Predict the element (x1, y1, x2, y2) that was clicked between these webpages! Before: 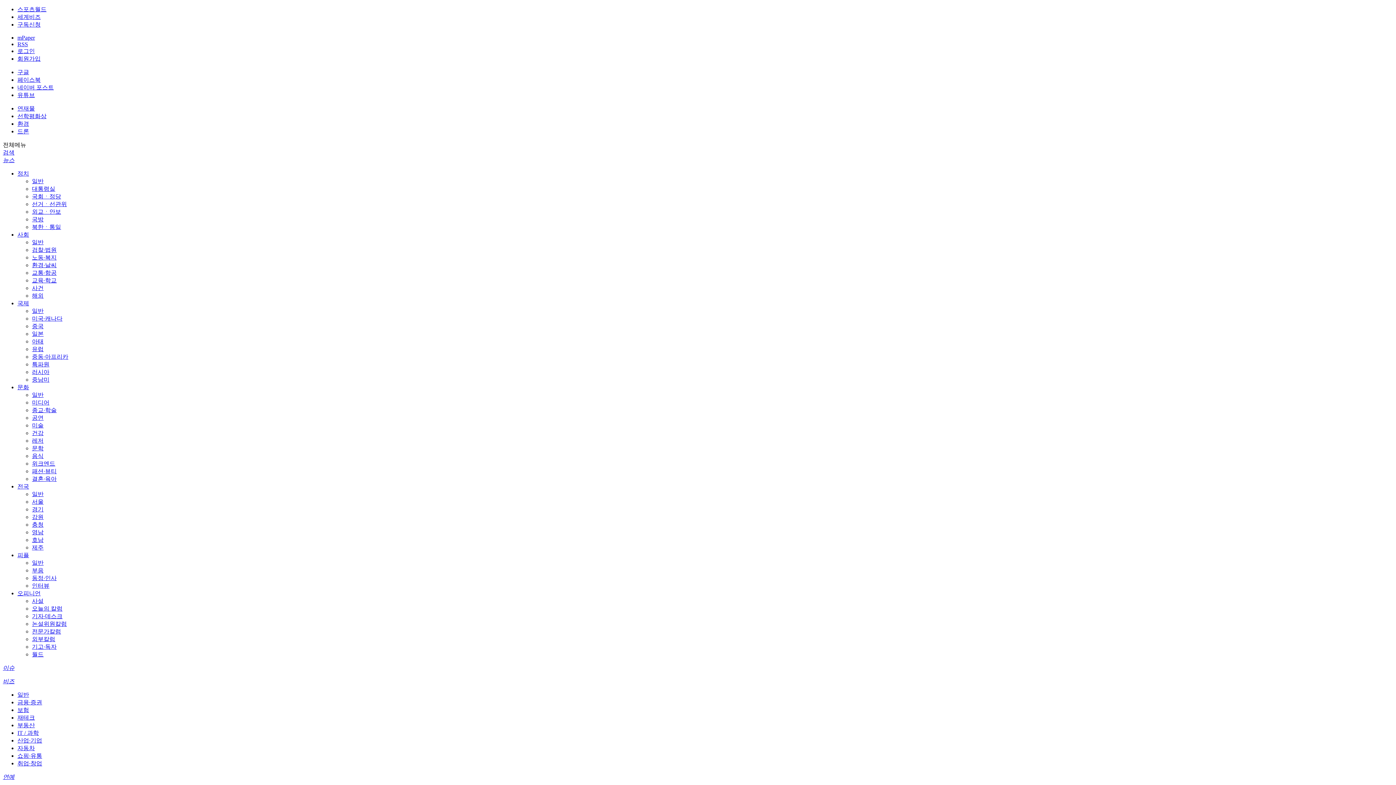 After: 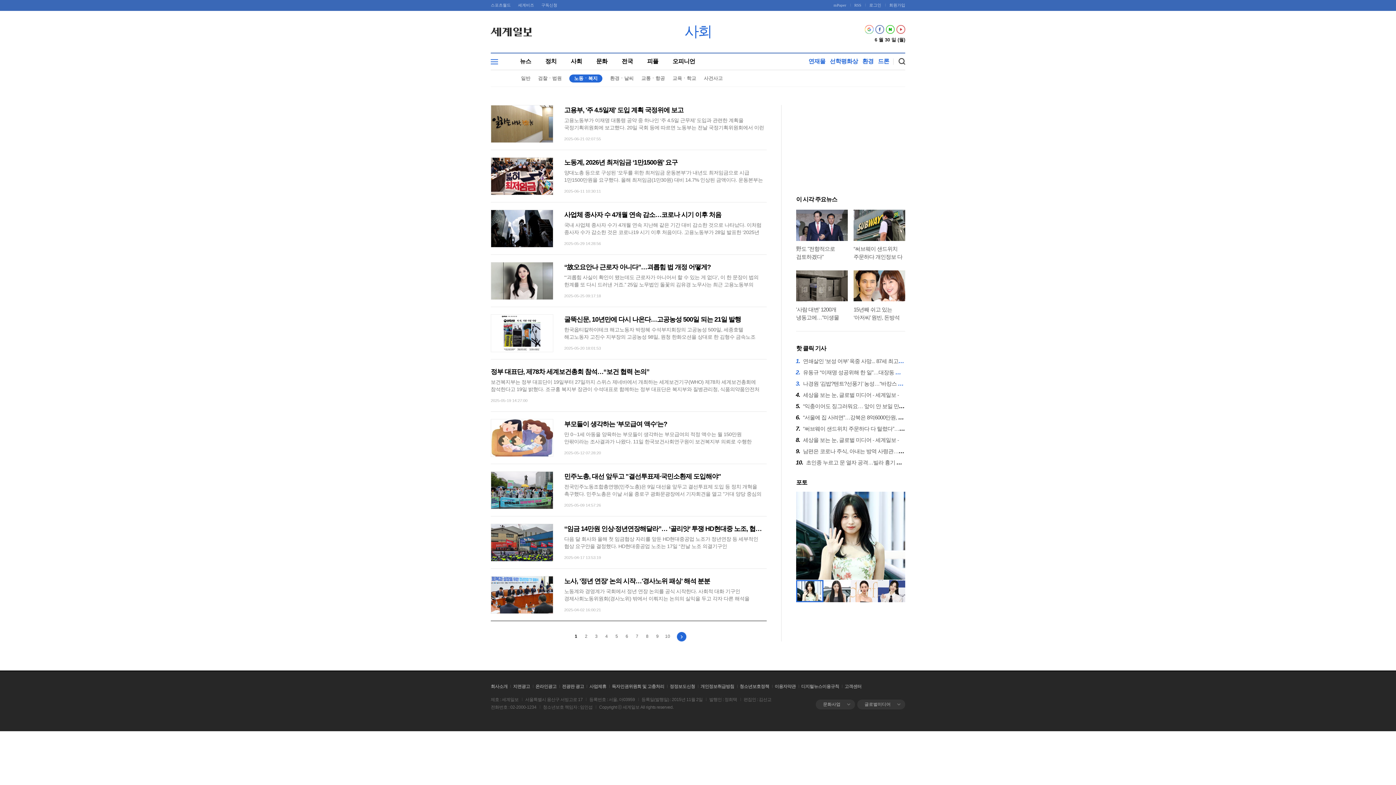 Action: label: 노동·복지 bbox: (32, 254, 56, 260)